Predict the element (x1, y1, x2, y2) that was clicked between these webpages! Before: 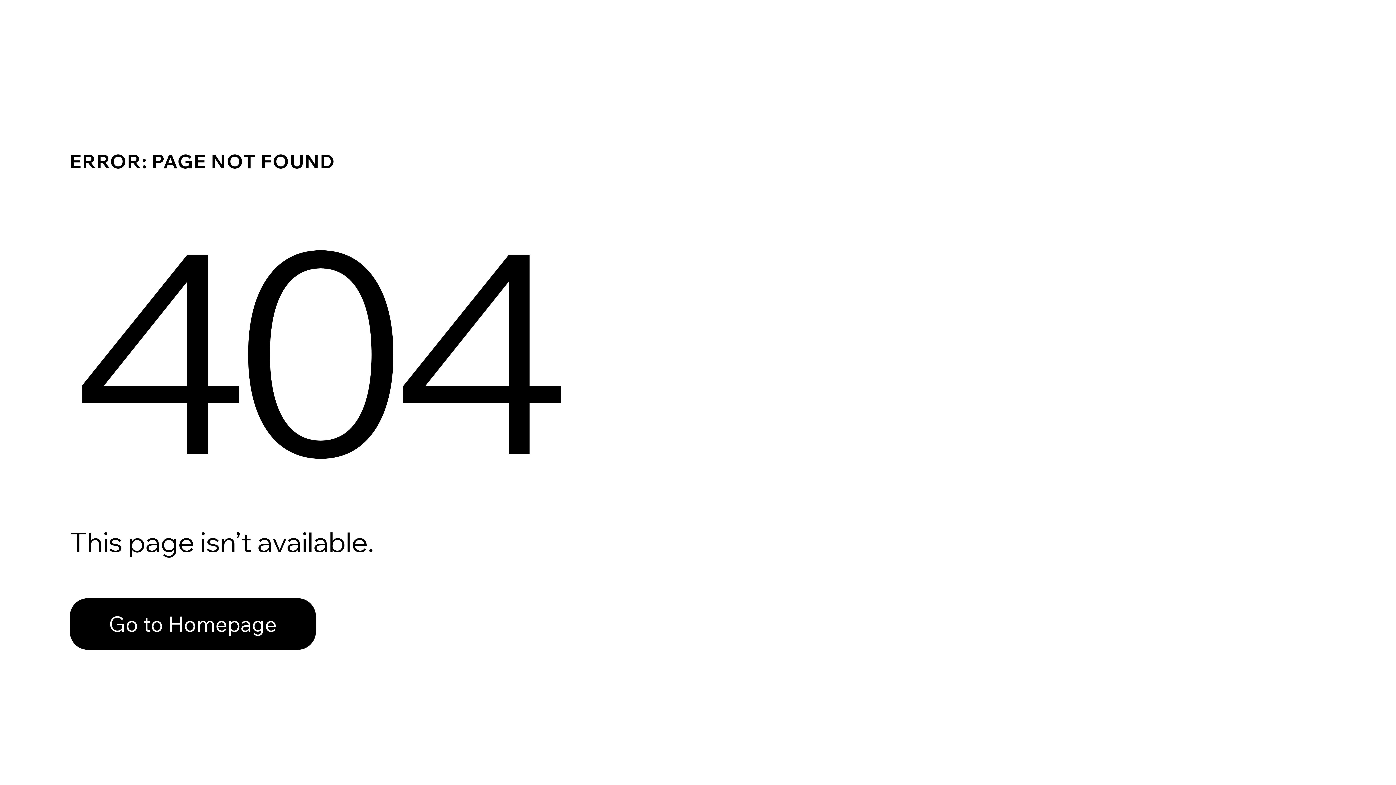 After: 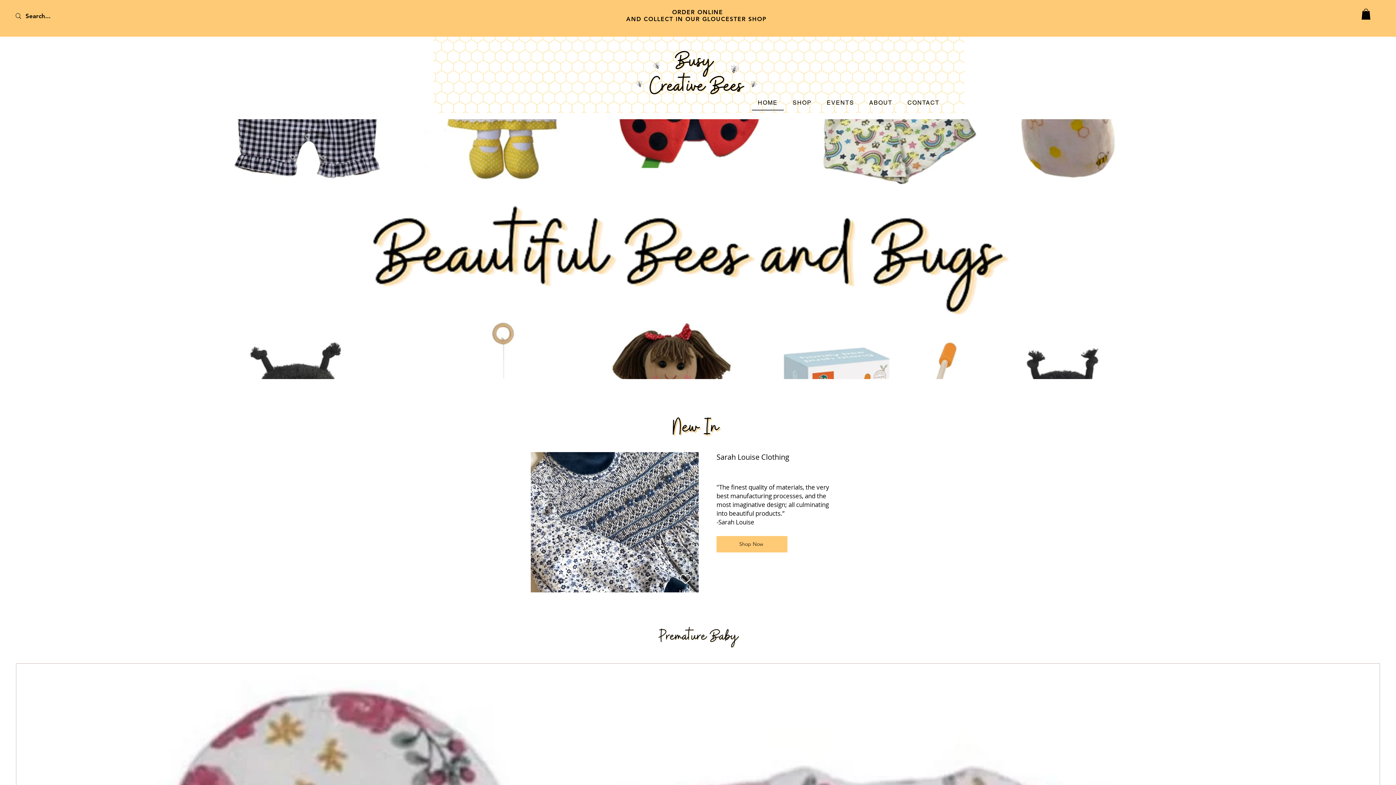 Action: bbox: (69, 582, 768, 659) label: Go to Homepage